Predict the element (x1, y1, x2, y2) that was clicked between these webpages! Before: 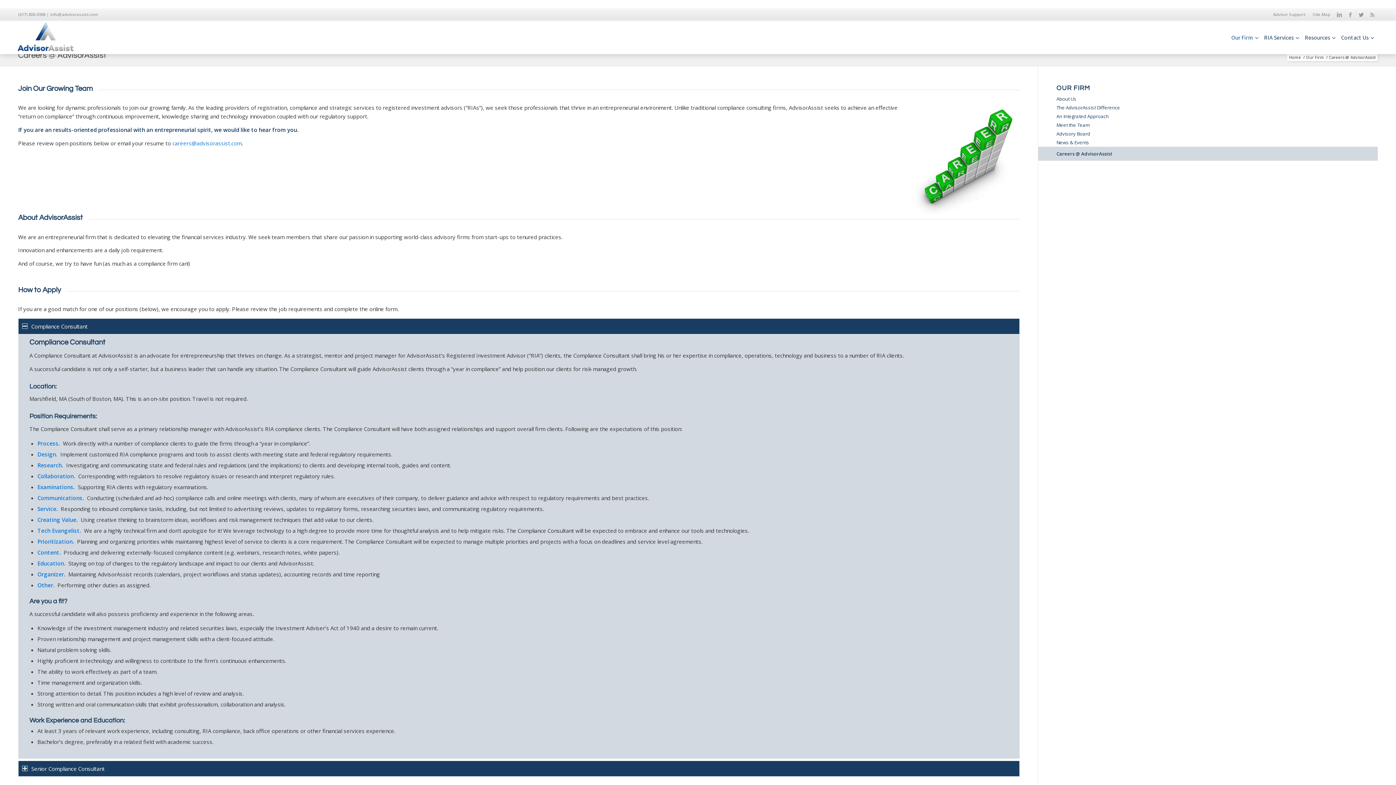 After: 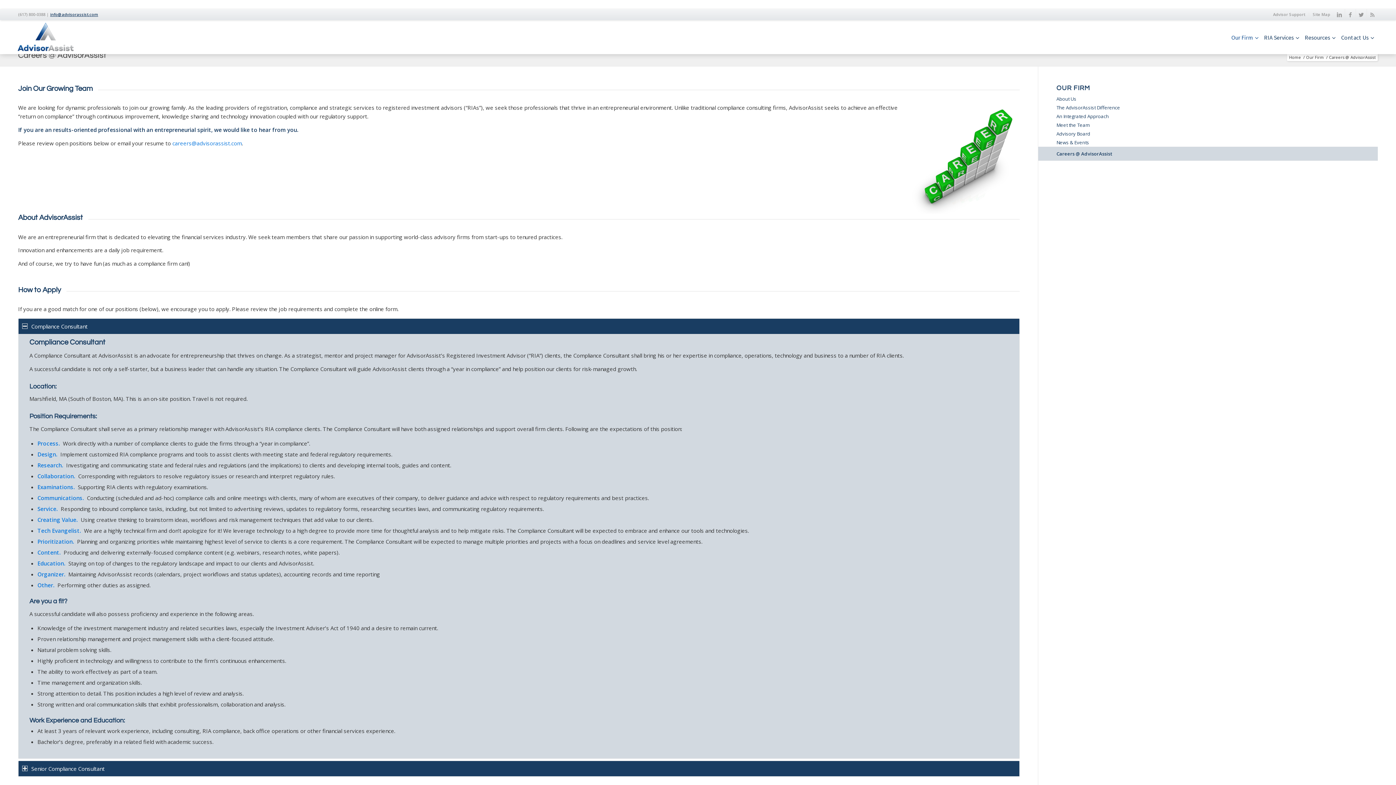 Action: bbox: (50, 11, 98, 17) label: info@advisorassist.com